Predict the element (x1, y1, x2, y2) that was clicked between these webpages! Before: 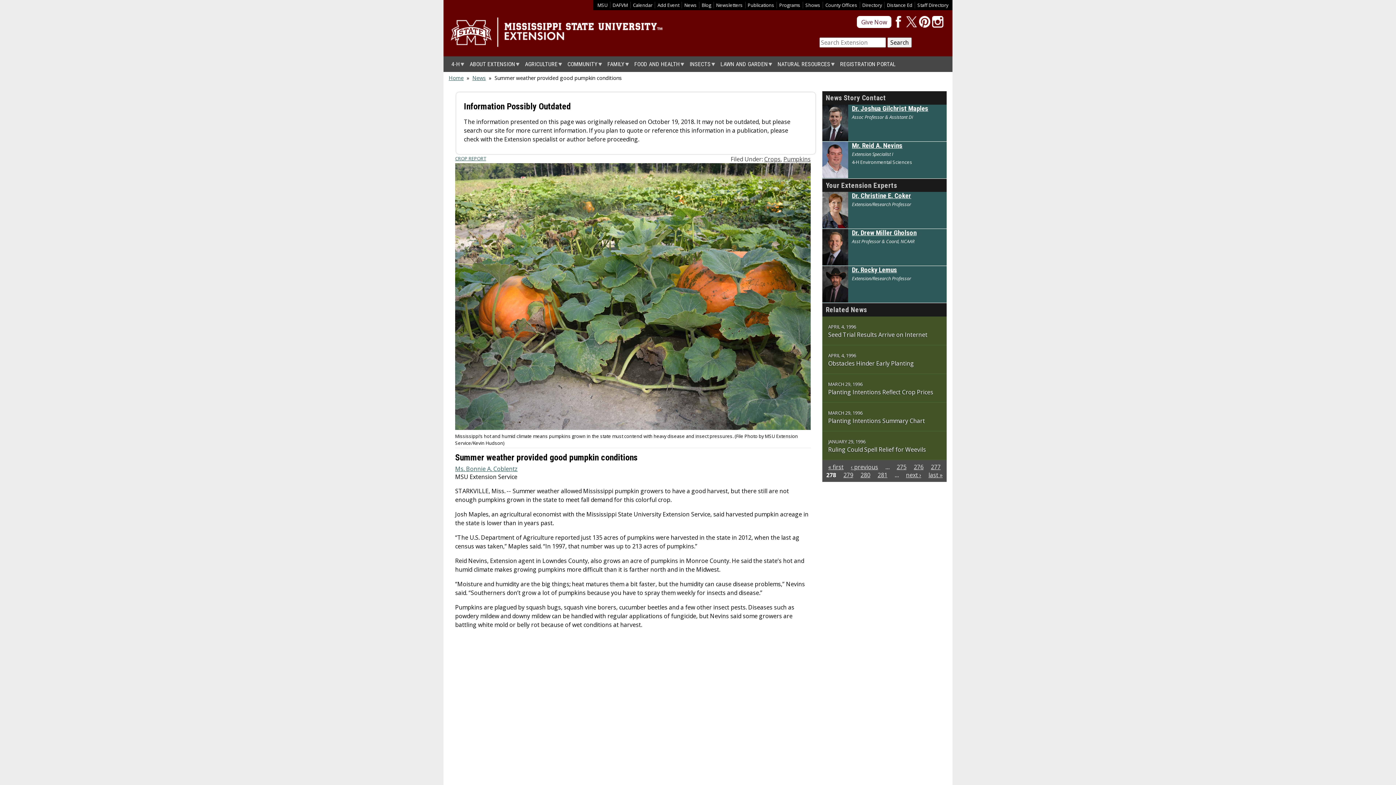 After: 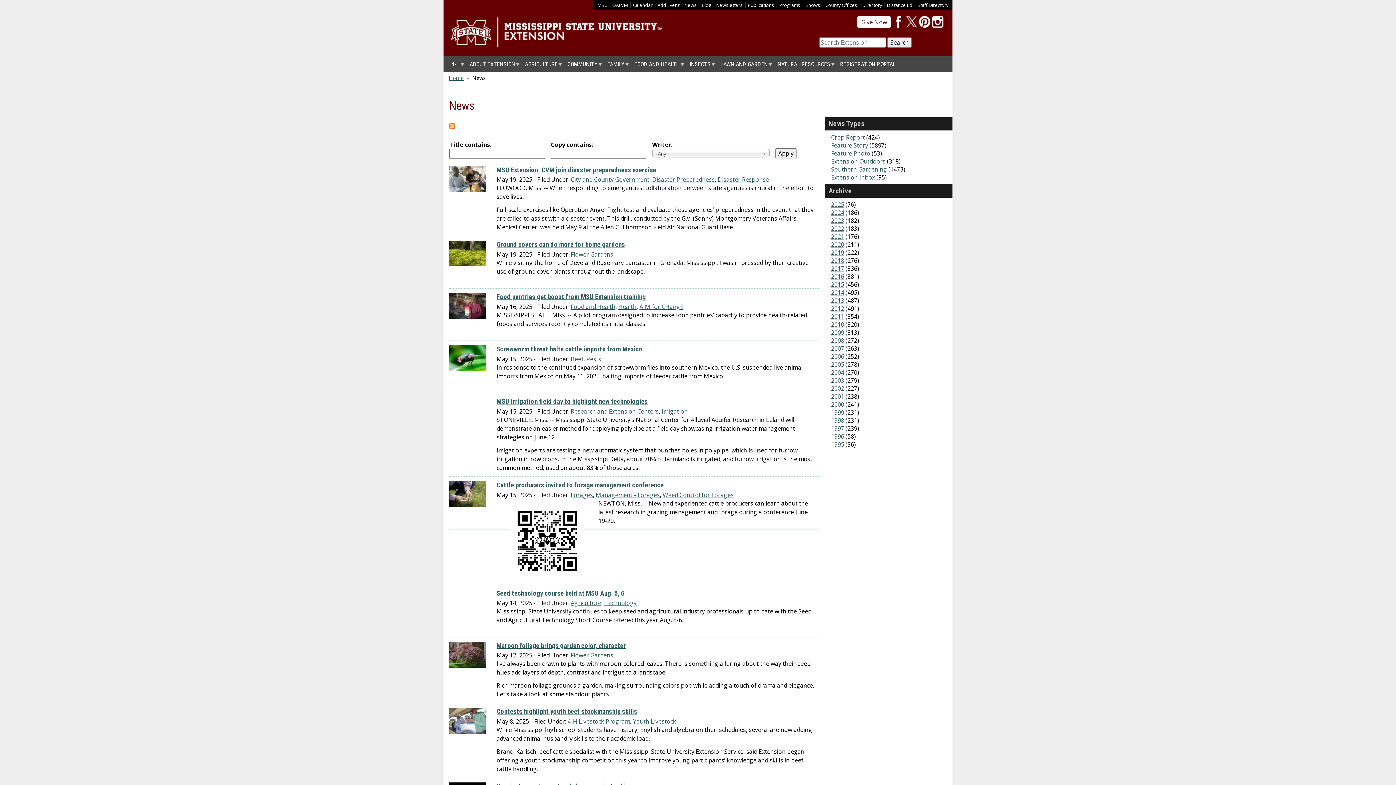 Action: bbox: (472, 74, 485, 81) label: News